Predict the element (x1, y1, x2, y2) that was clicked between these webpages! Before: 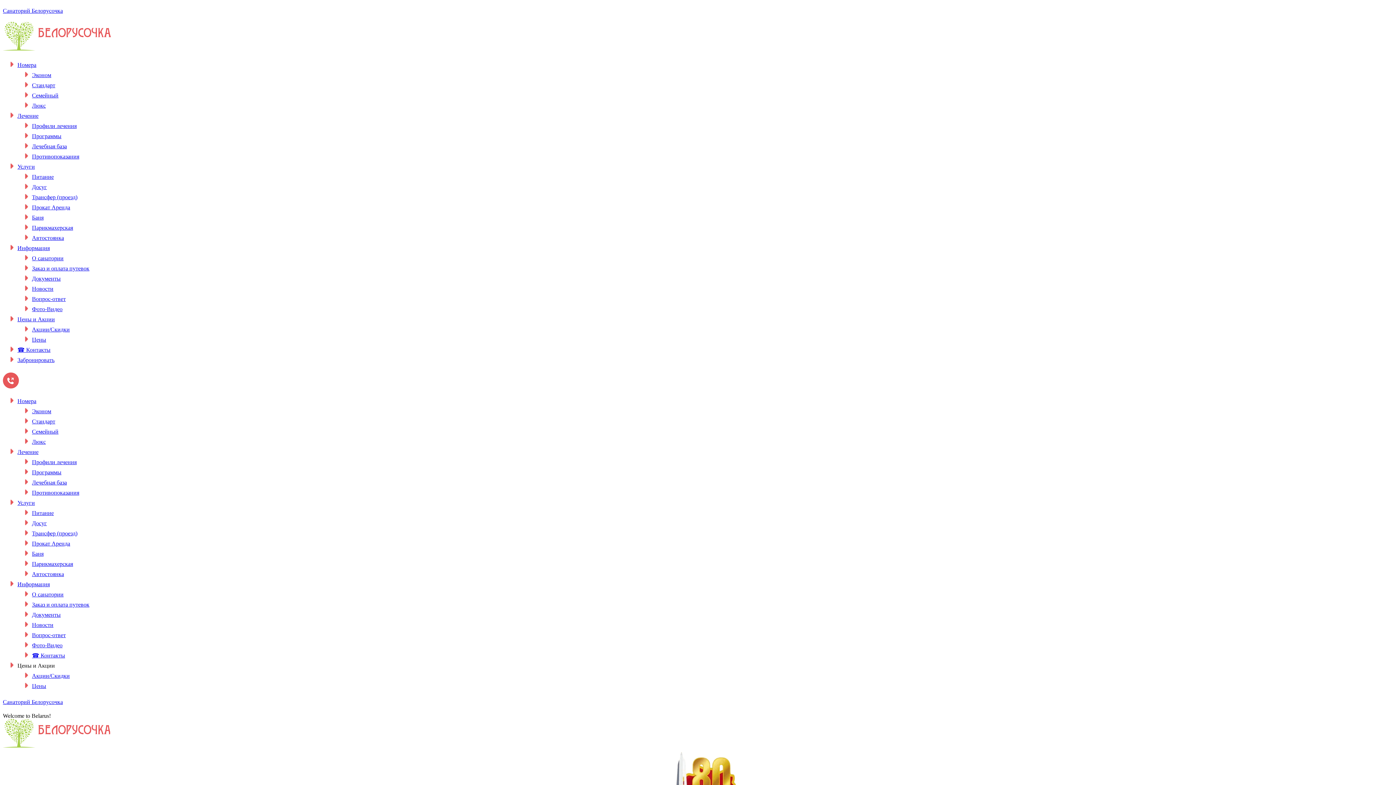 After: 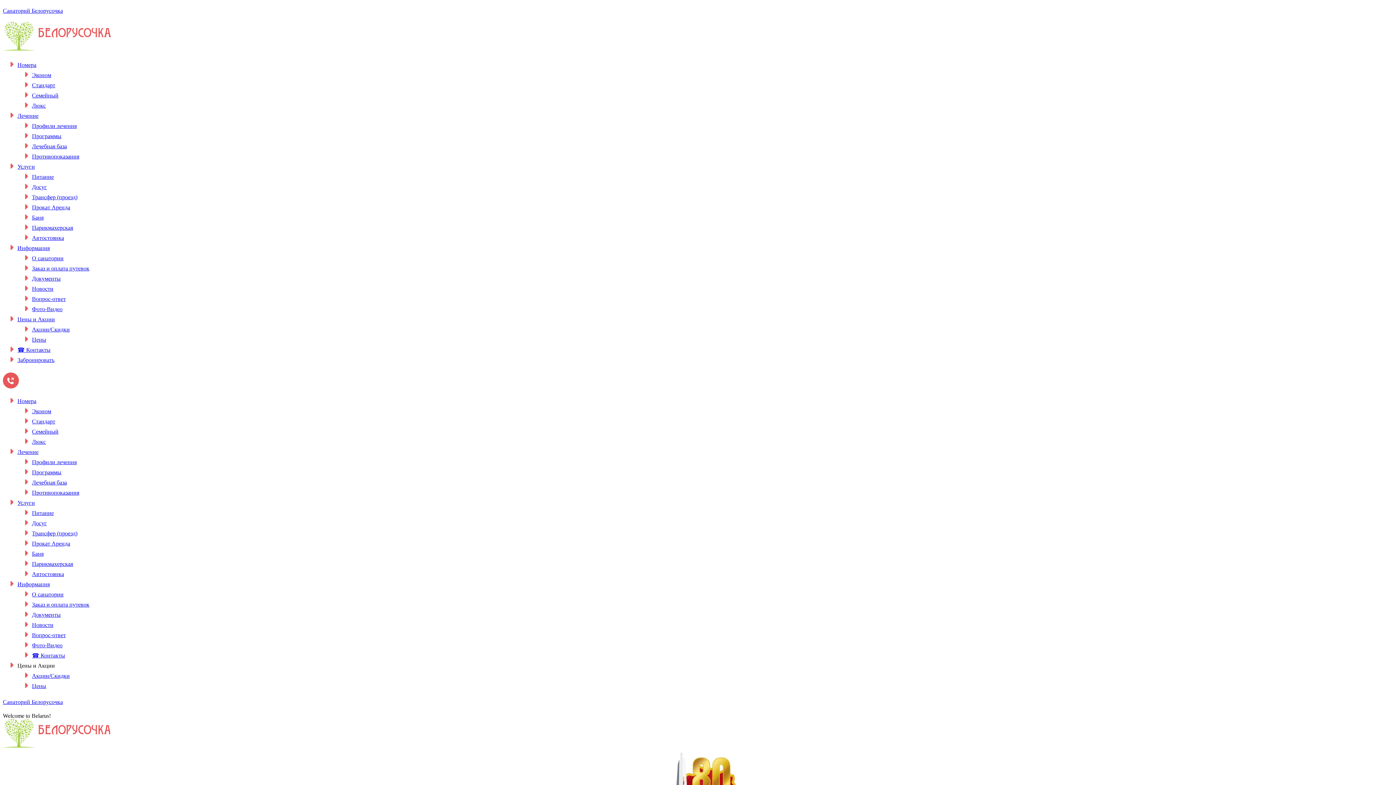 Action: label: Цены и Акции bbox: (17, 662, 54, 669)